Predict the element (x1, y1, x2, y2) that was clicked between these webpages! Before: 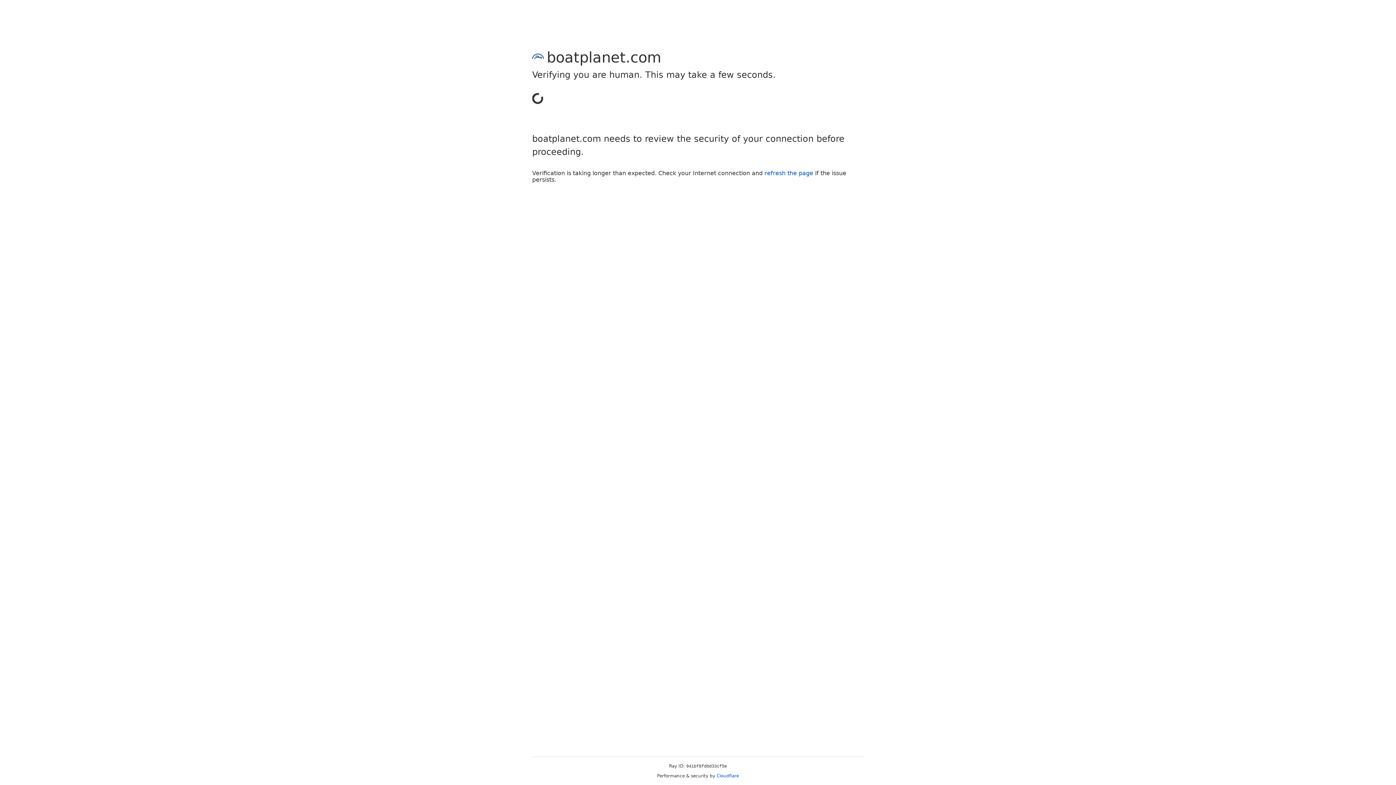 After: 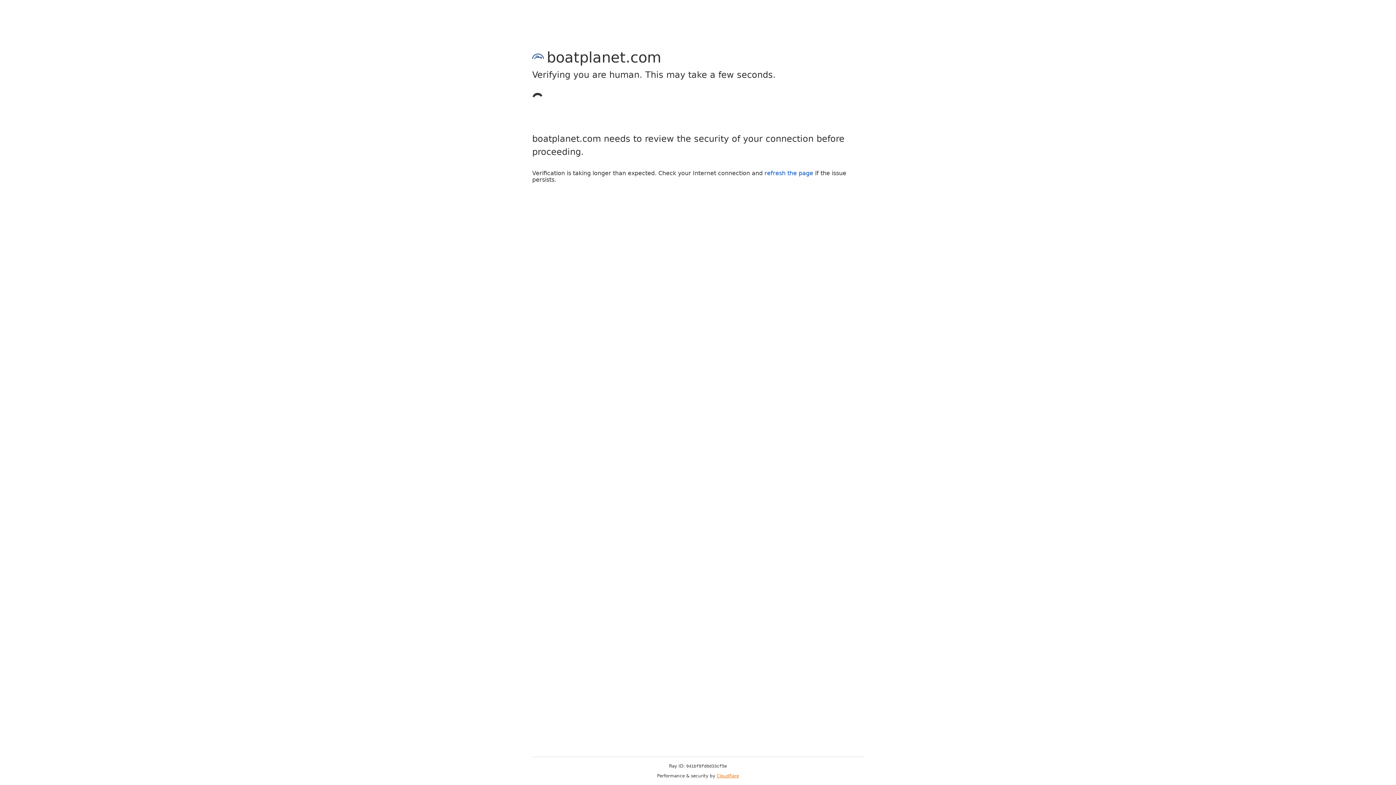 Action: bbox: (716, 773, 739, 778) label: Cloudflare